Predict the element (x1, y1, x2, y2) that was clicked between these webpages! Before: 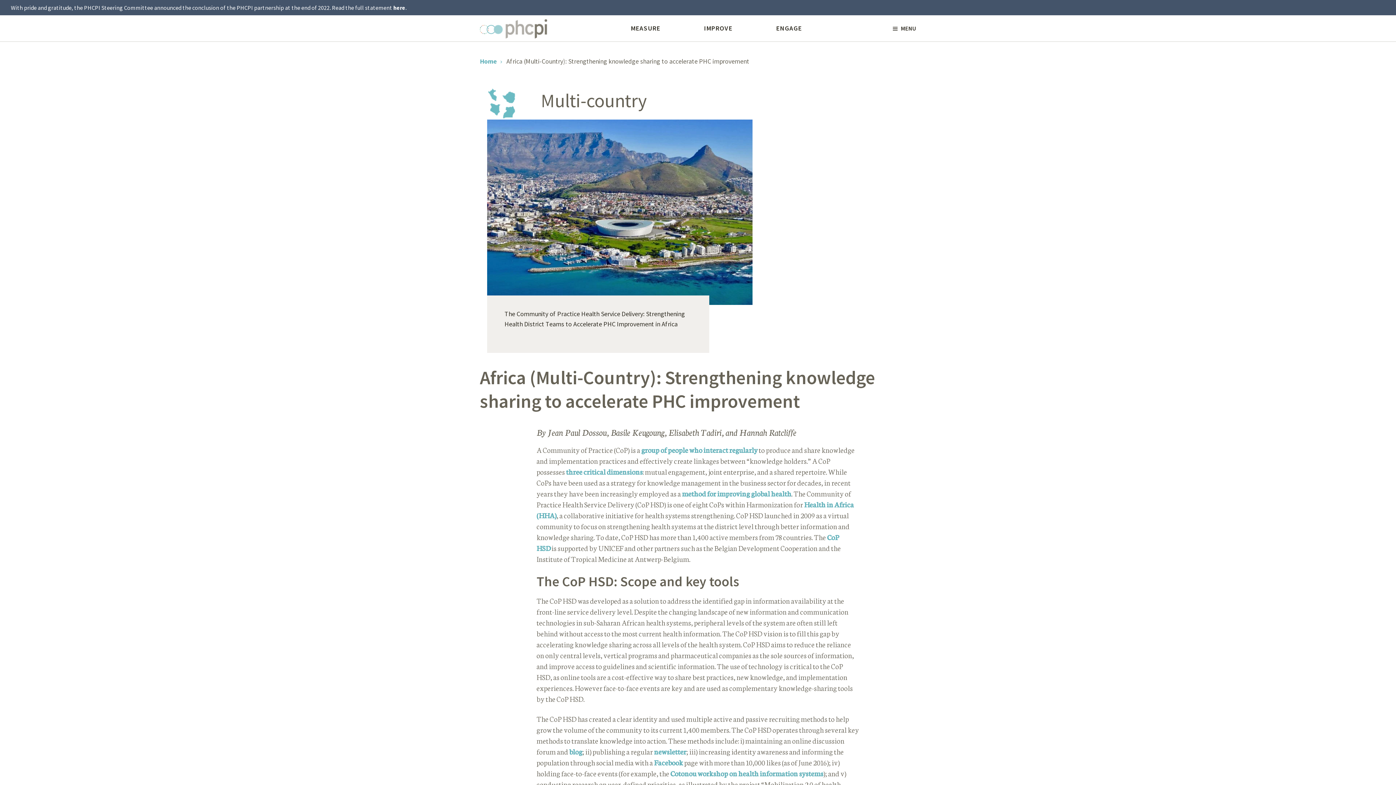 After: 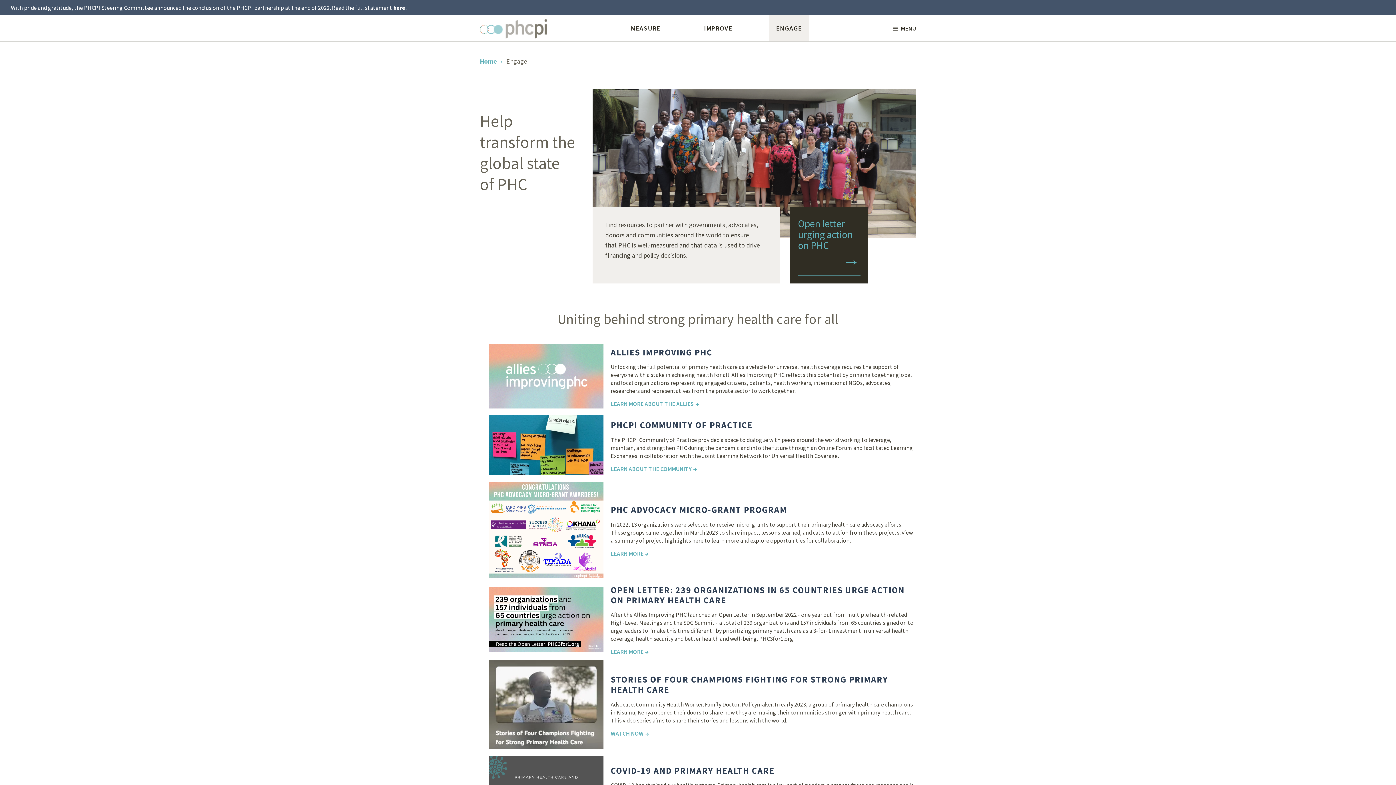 Action: bbox: (776, 24, 802, 32) label: ENGAGE